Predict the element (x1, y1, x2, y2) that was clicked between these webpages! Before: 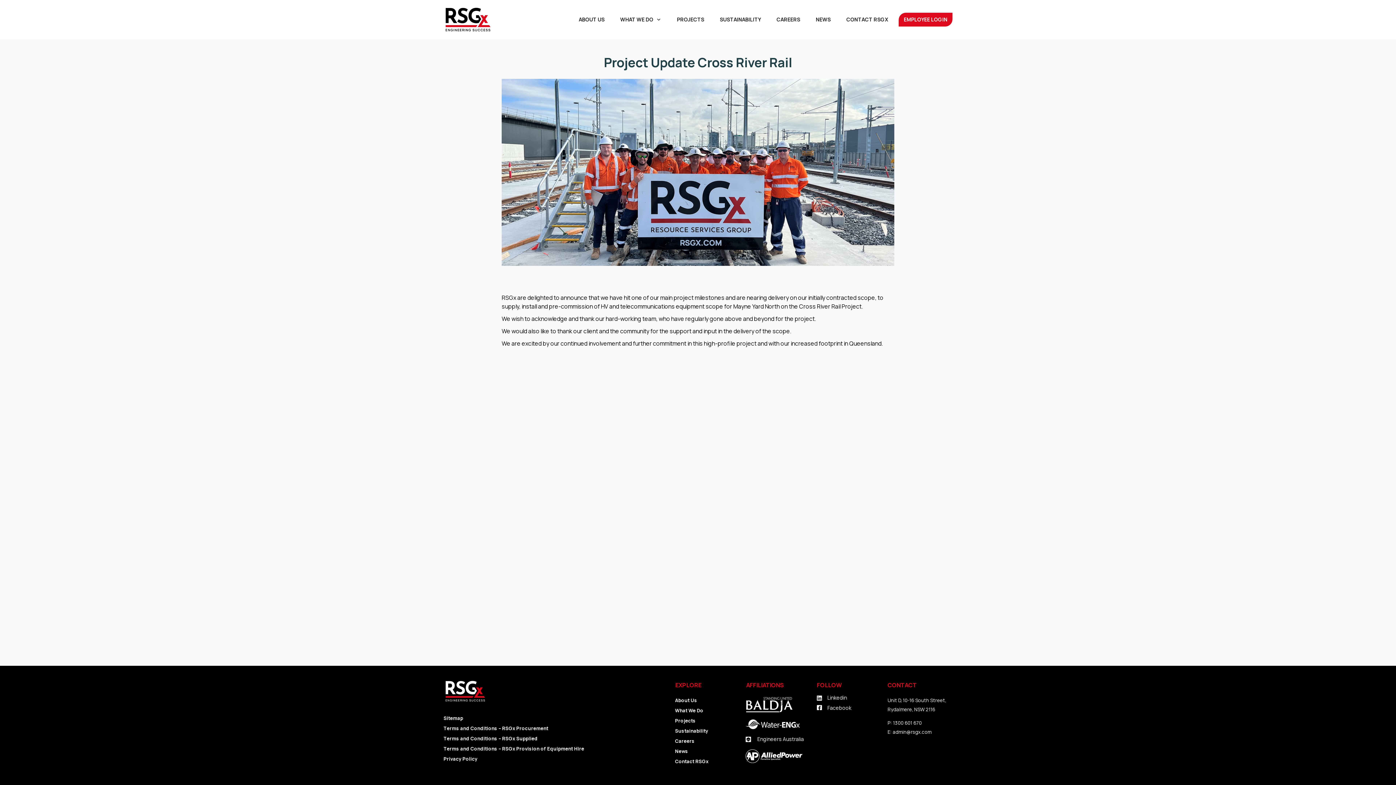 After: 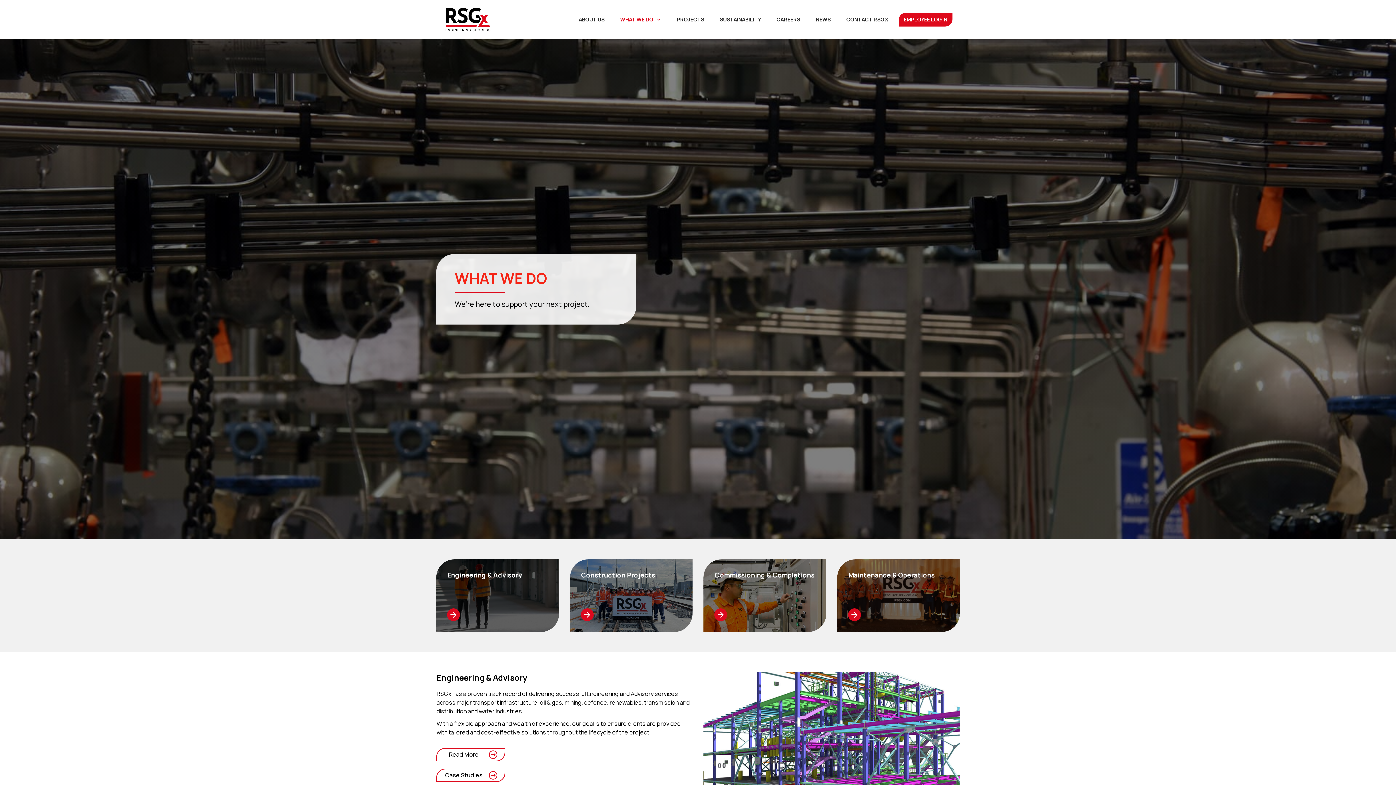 Action: bbox: (675, 706, 703, 715) label: What We Do